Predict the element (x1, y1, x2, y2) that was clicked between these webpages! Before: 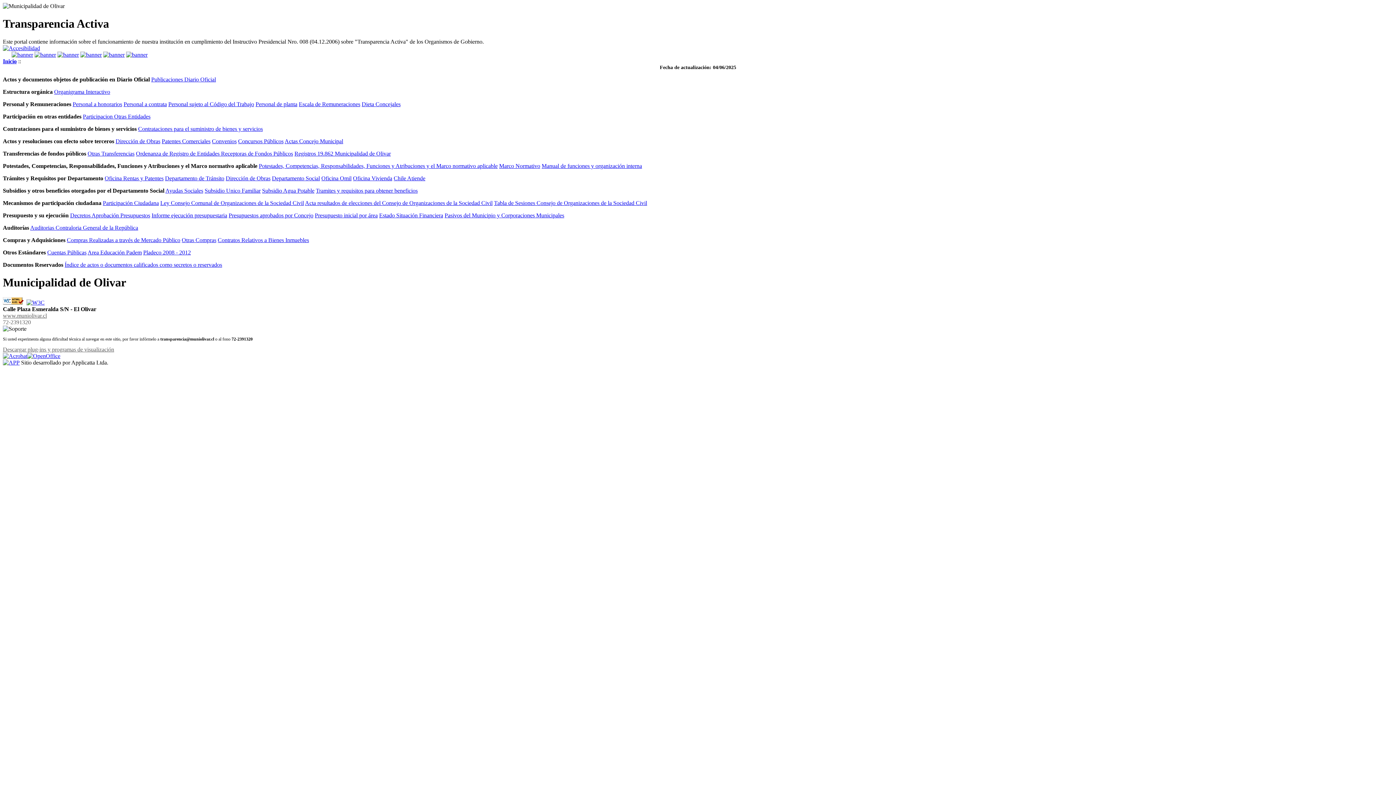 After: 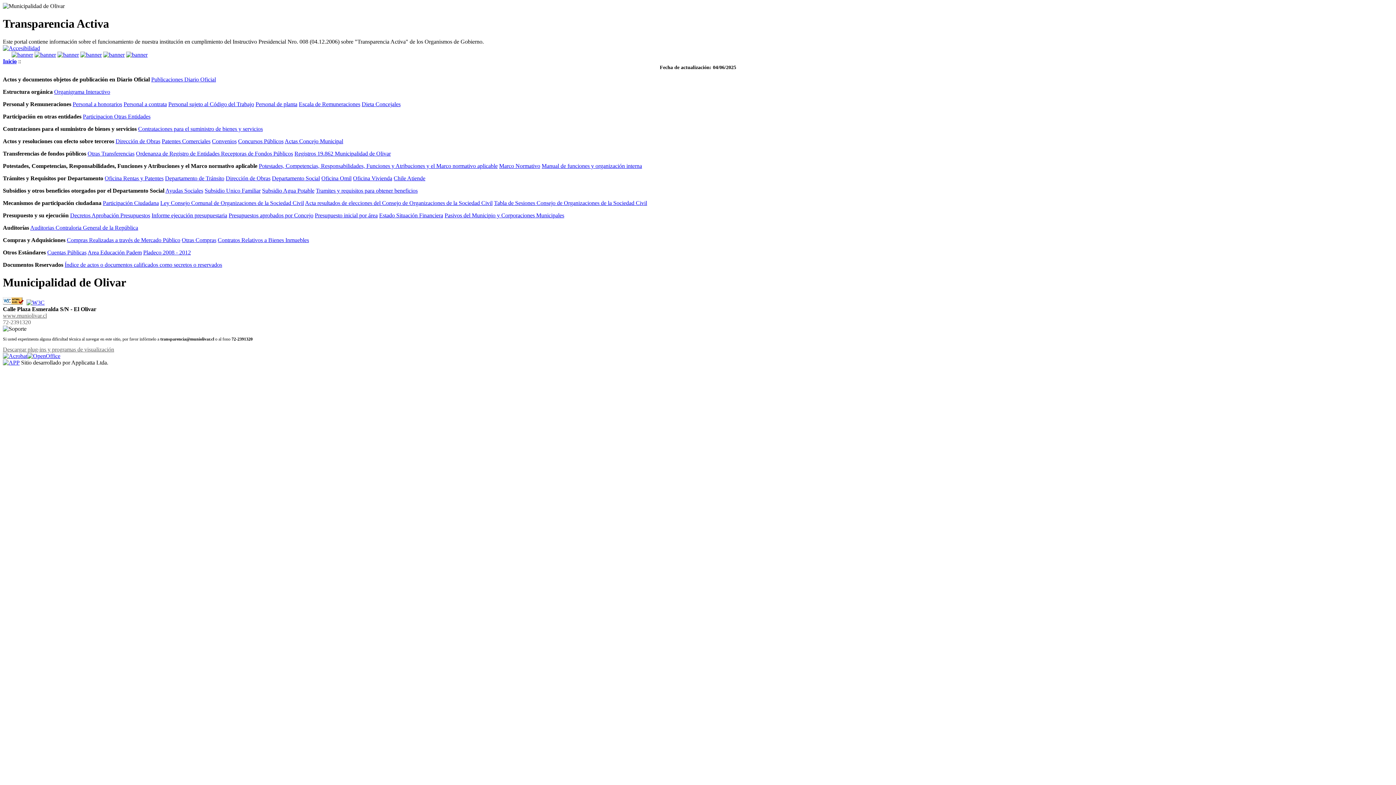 Action: bbox: (2, 359, 19, 365)